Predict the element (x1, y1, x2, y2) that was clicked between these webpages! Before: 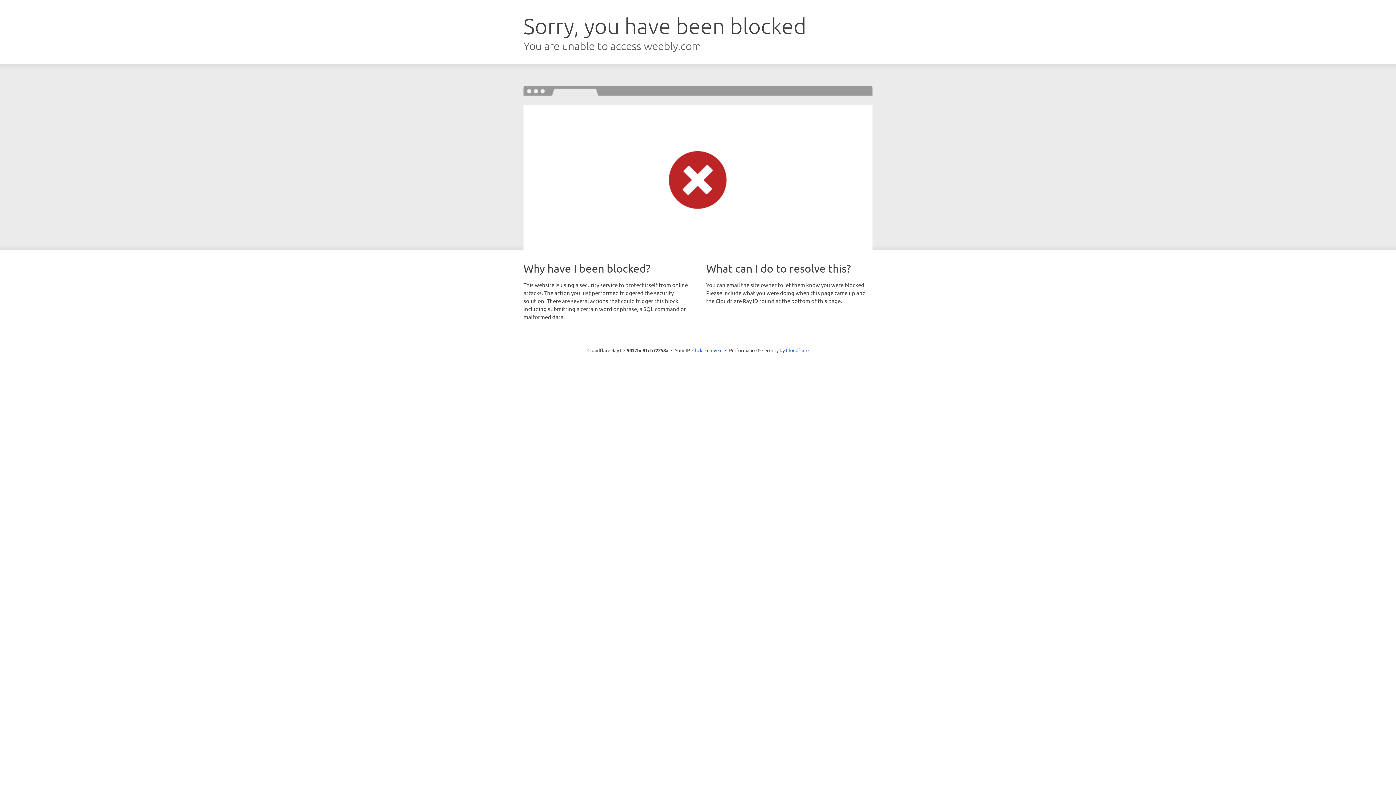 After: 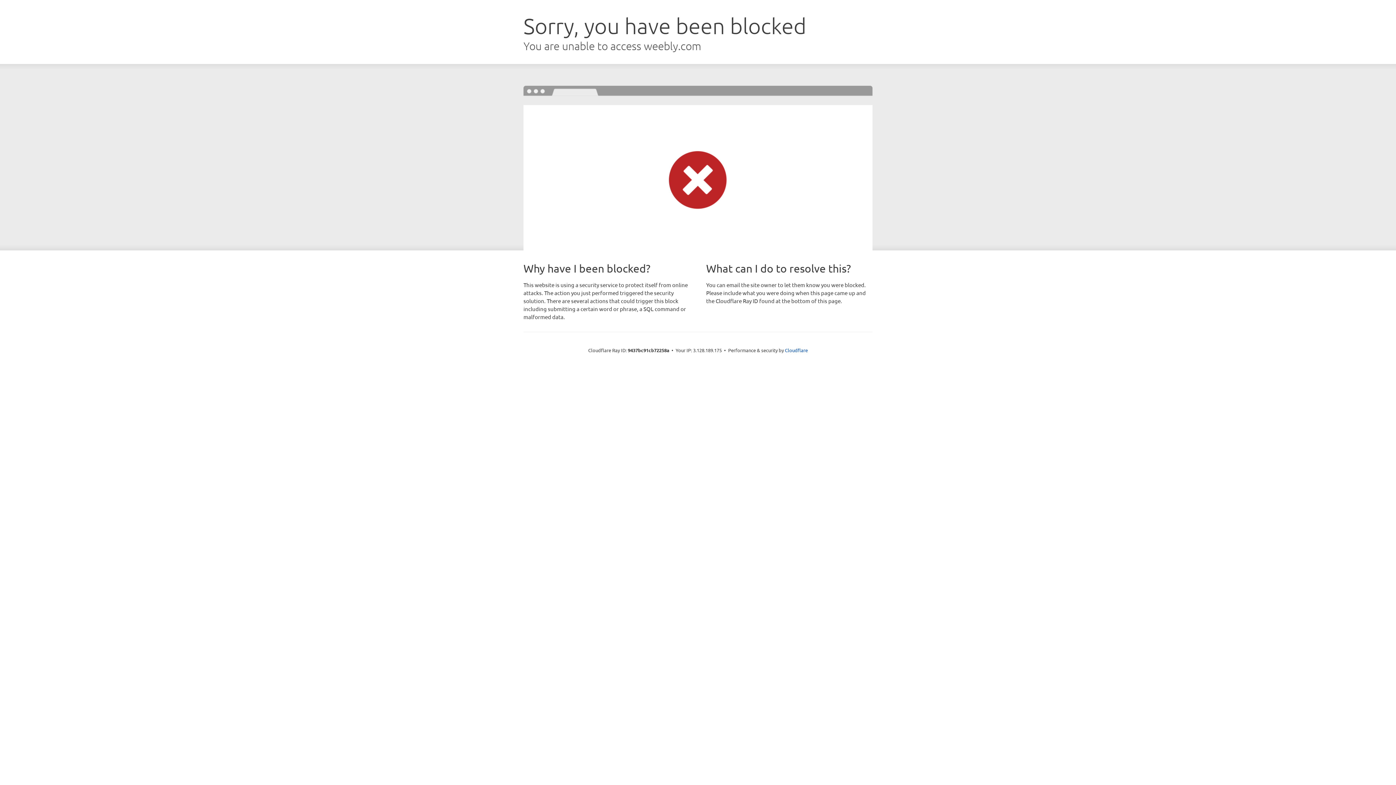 Action: bbox: (692, 346, 722, 353) label: Click to reveal